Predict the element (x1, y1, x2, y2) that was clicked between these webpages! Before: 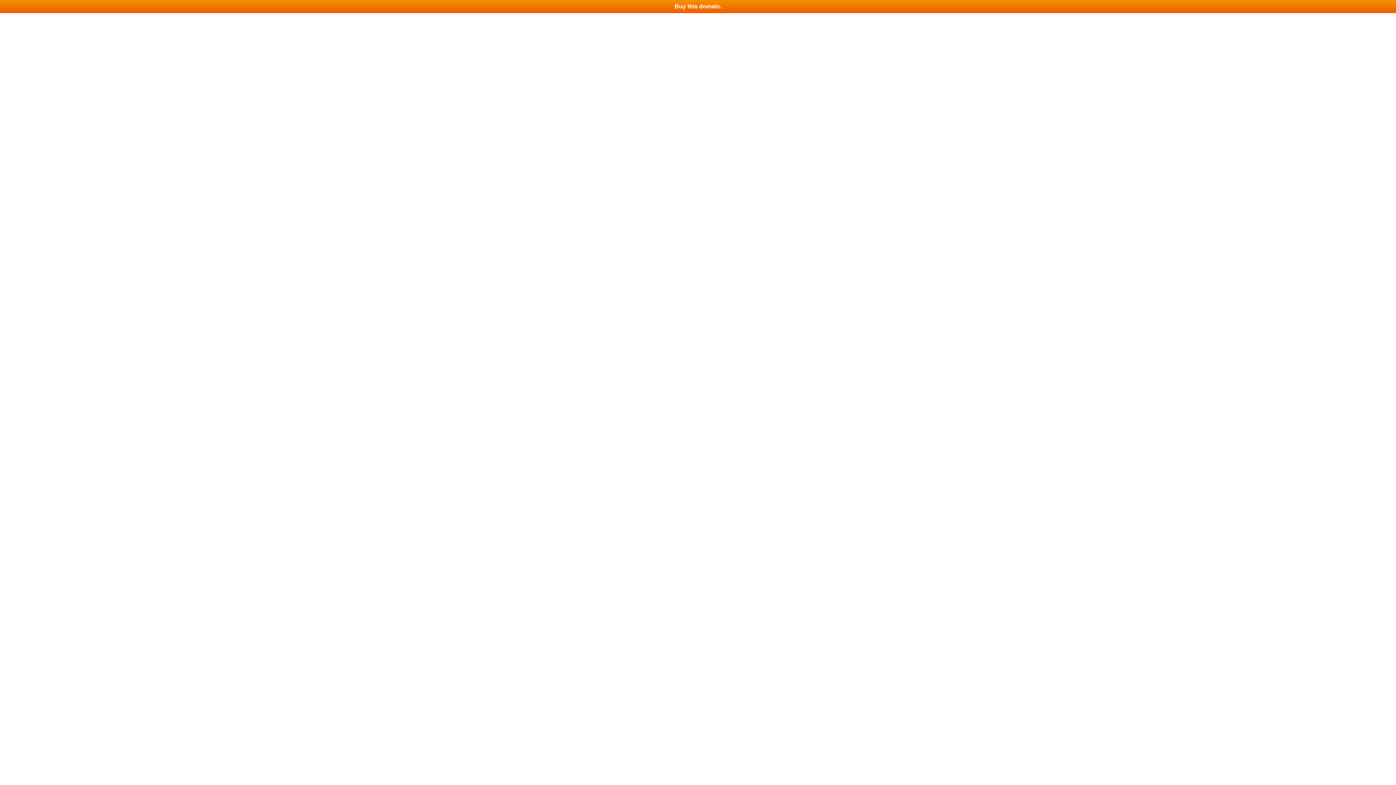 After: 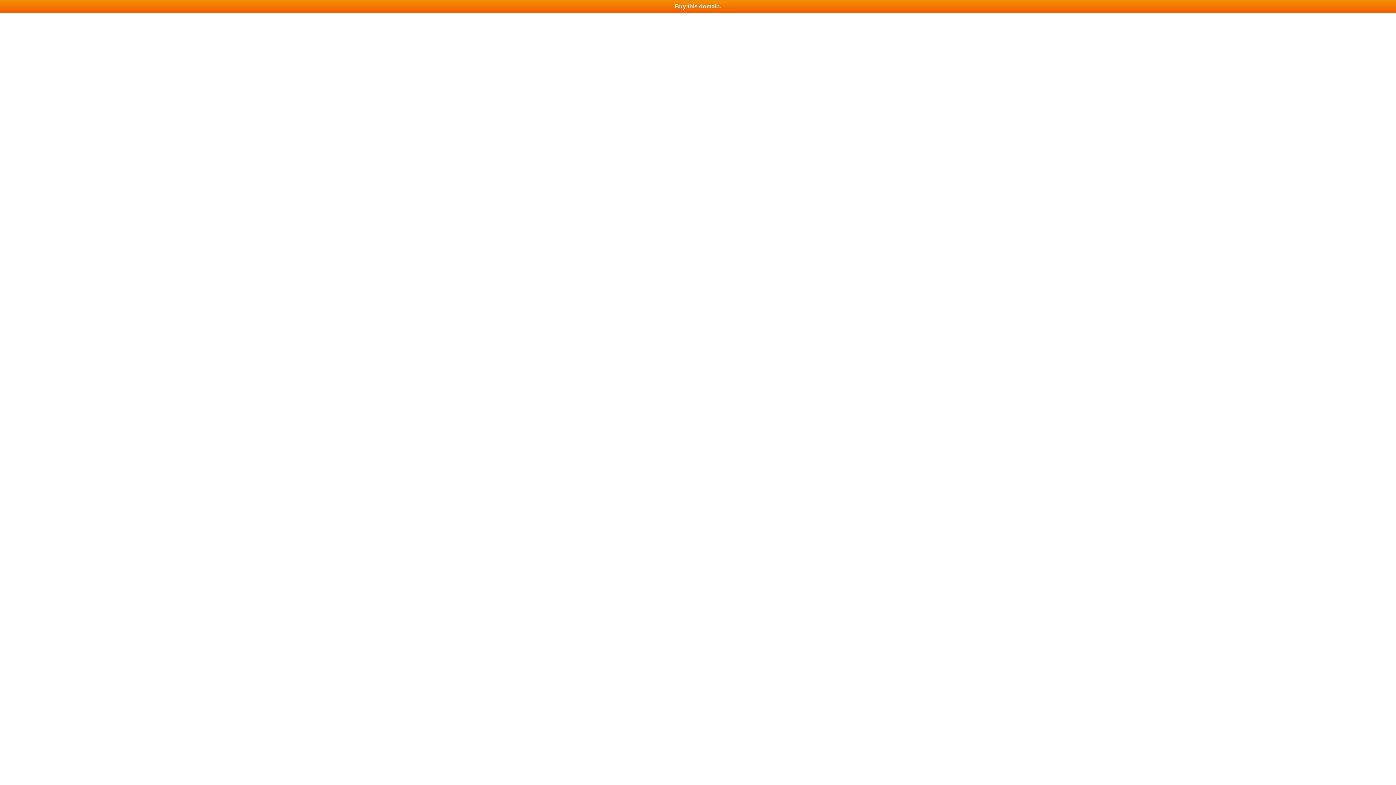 Action: bbox: (0, 0, 1396, 13) label: Buy this domain.